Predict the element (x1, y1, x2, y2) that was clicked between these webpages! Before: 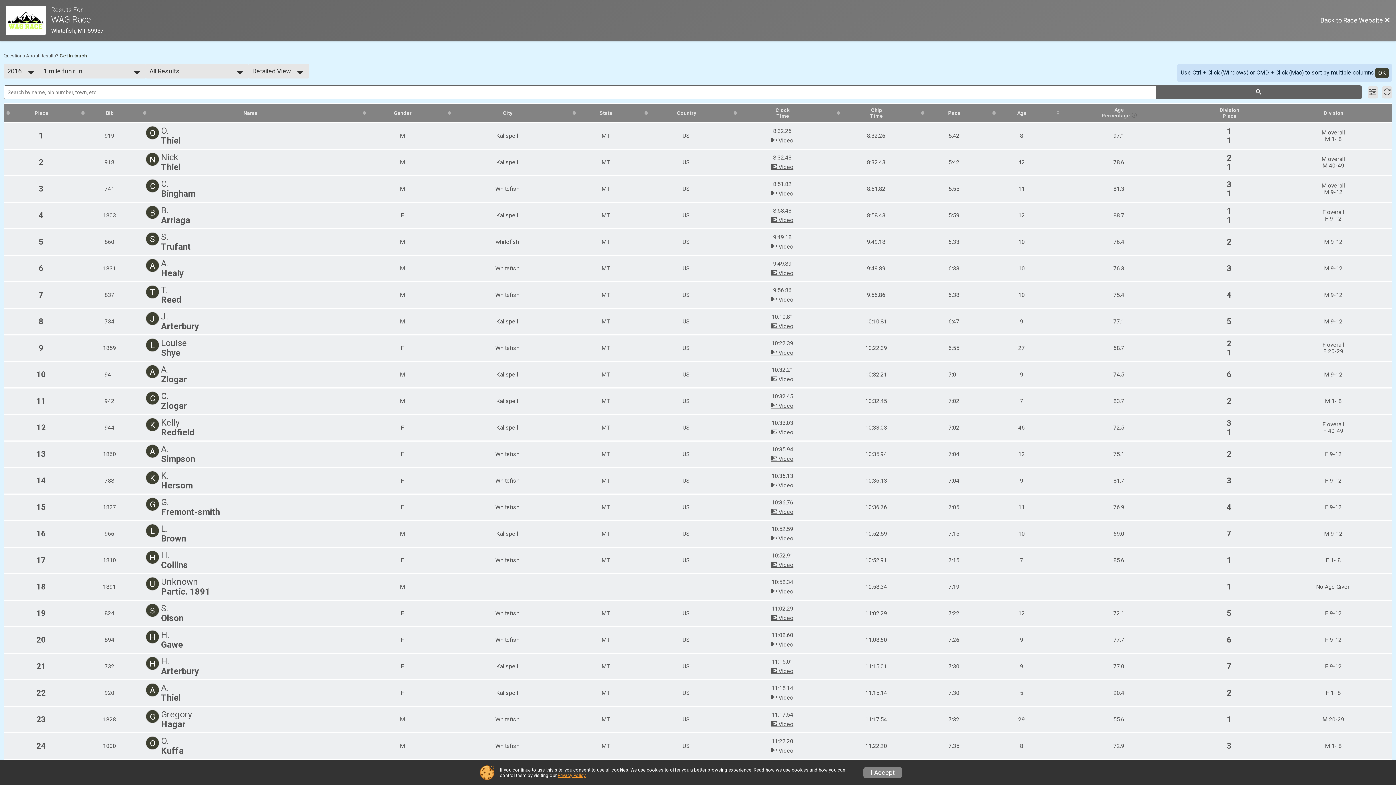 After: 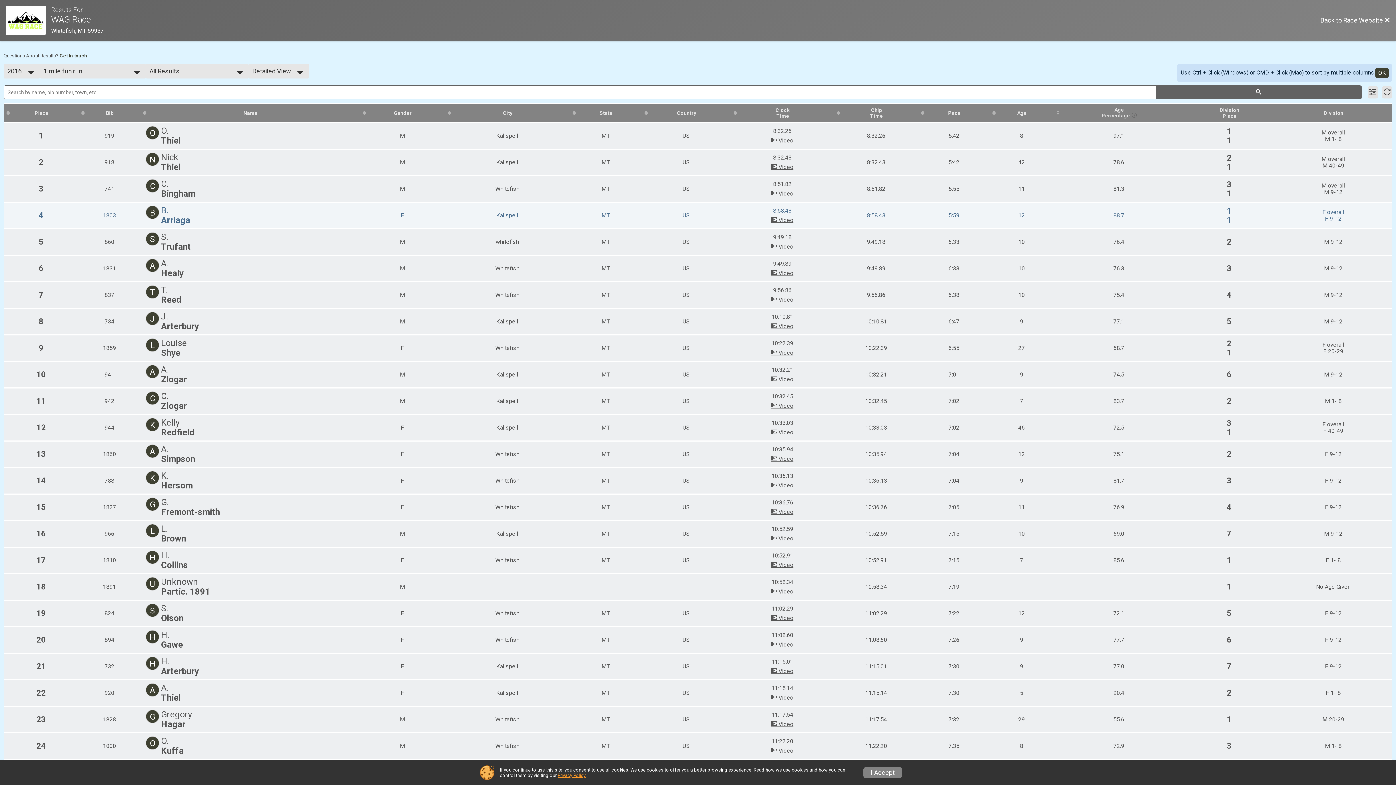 Action: label:  Video bbox: (768, 214, 797, 223)